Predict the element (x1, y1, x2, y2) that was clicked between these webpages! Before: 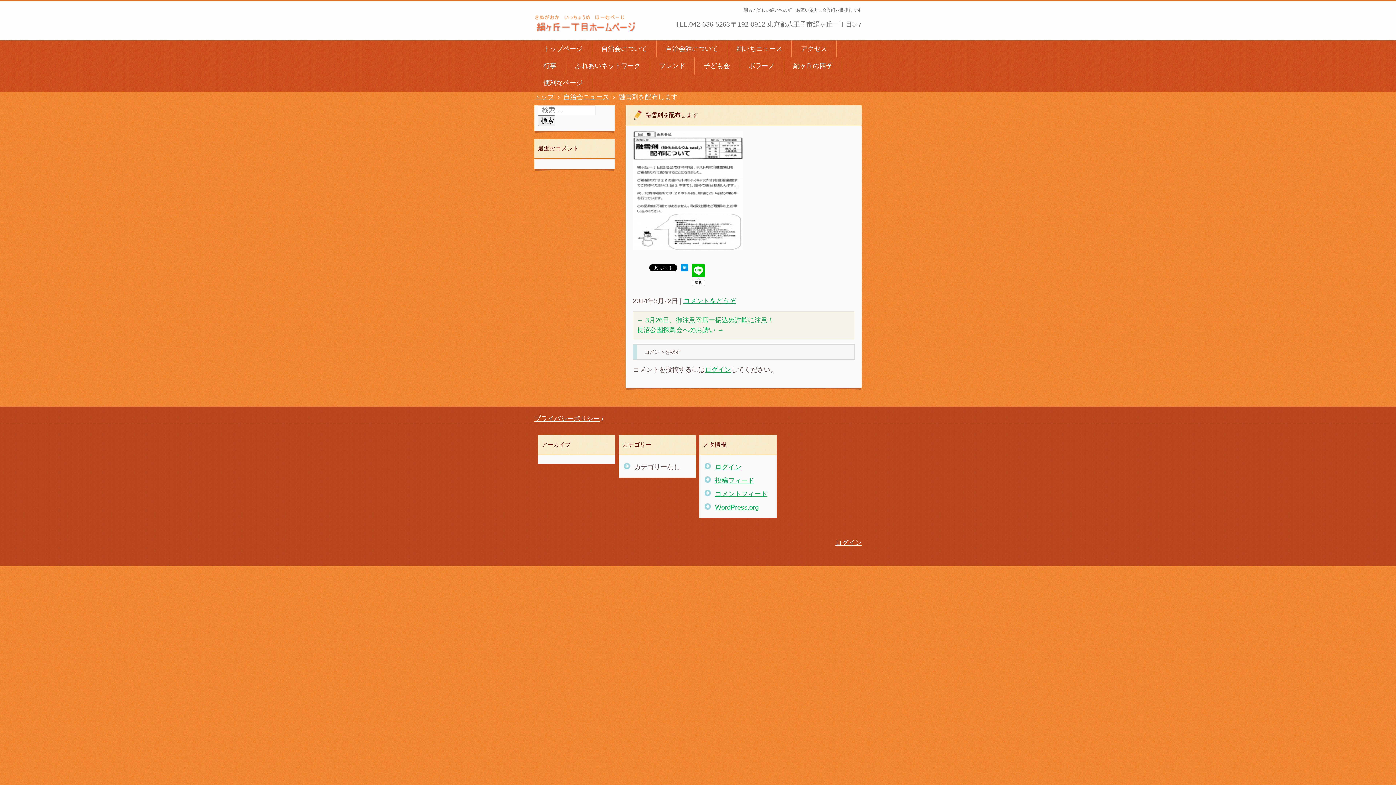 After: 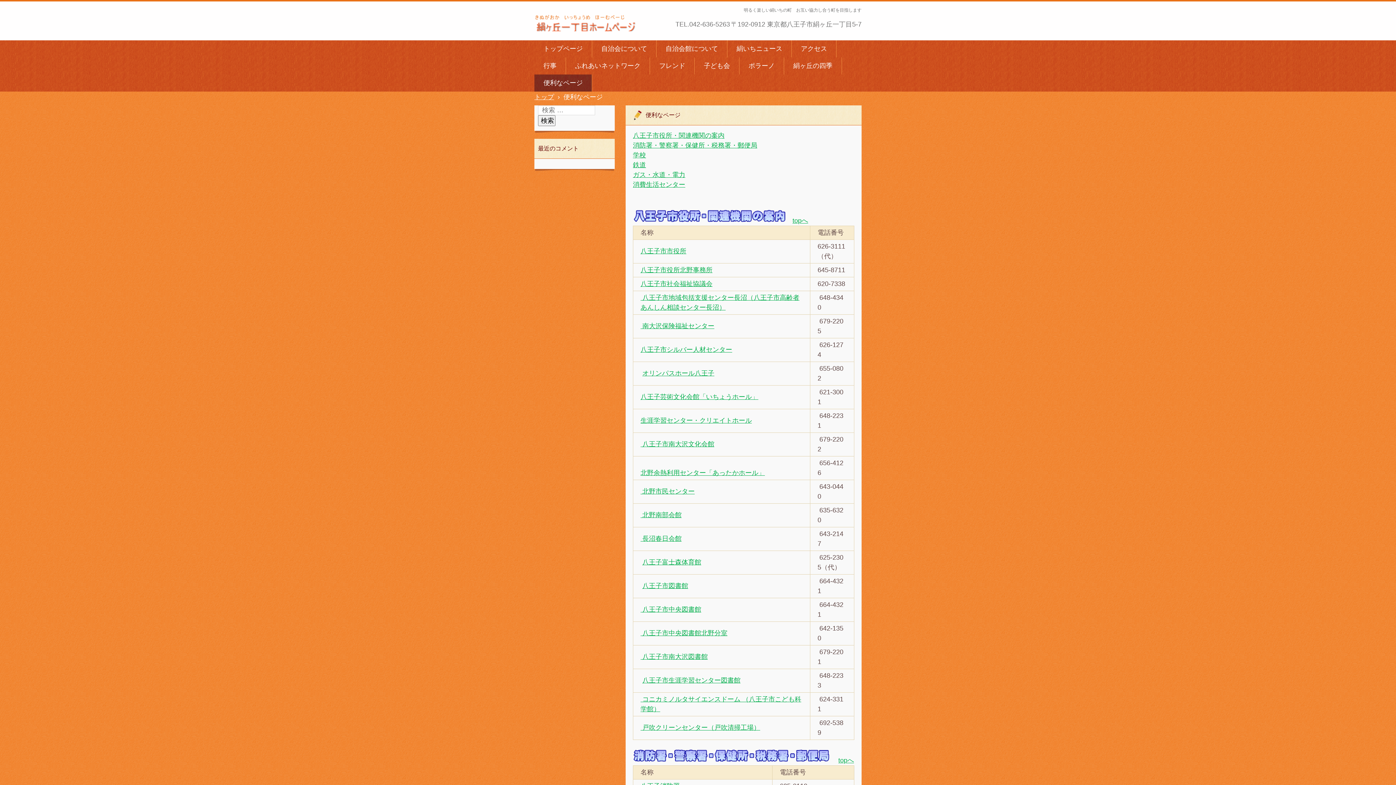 Action: bbox: (534, 74, 592, 91) label: 便利なページ